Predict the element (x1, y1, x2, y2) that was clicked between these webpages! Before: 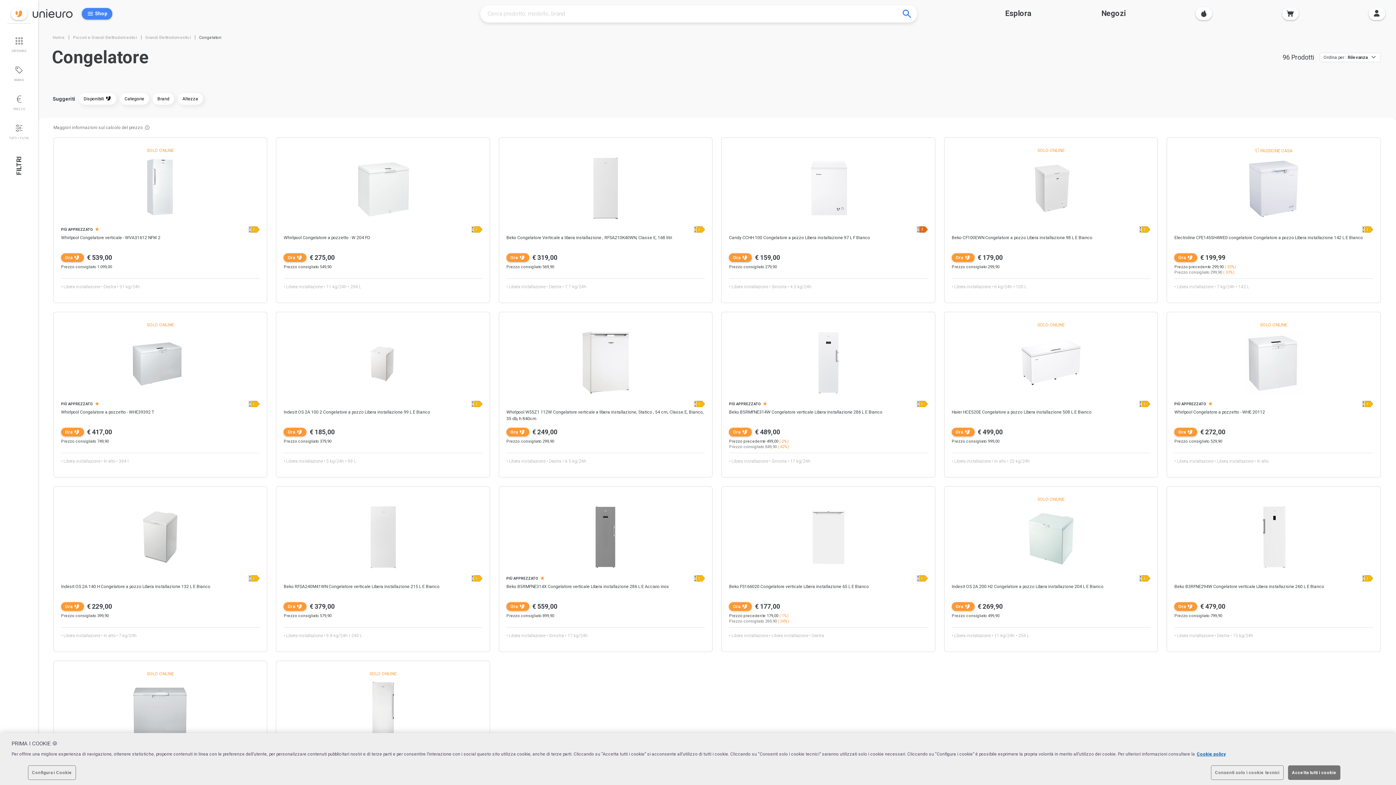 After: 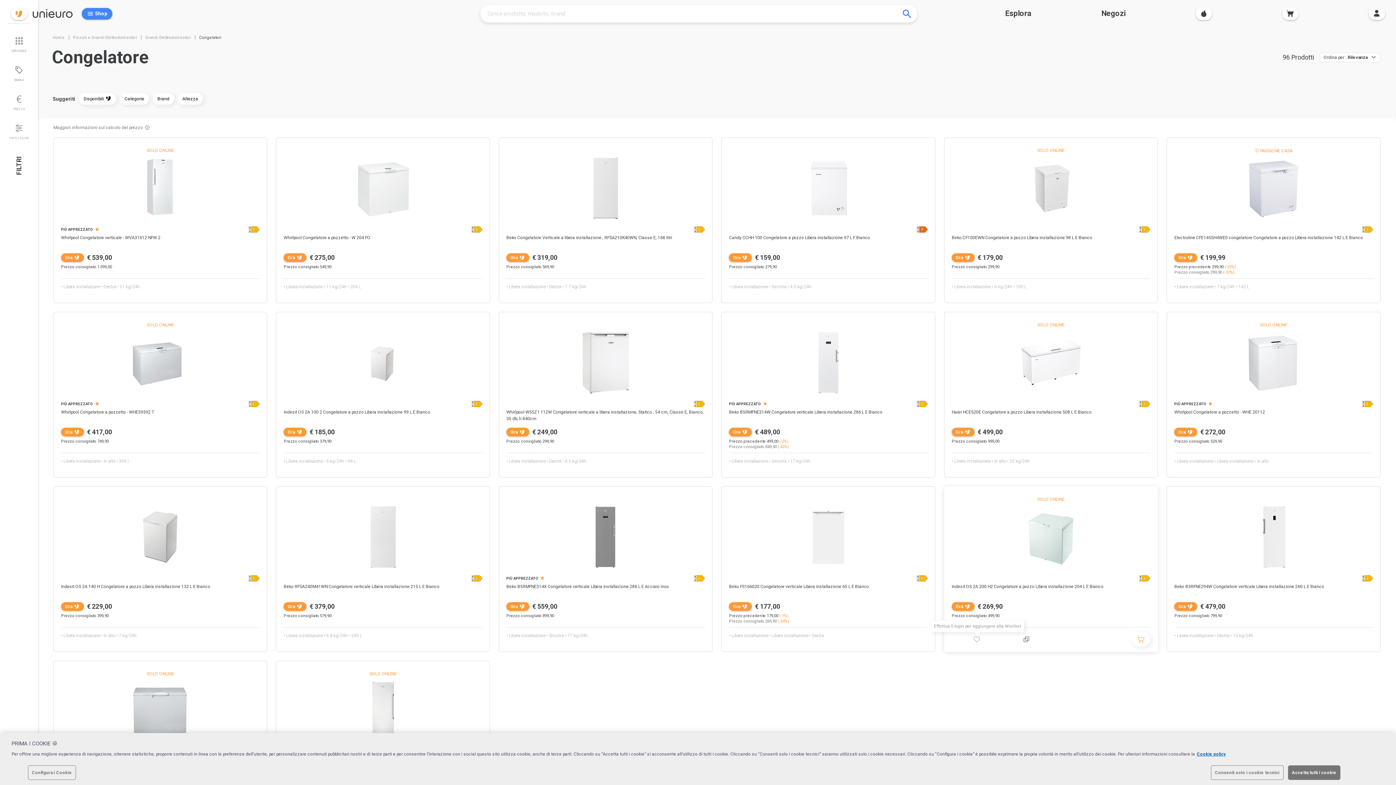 Action: label: Effettua il login per aggiungere alla Wishlist bbox: (973, 636, 980, 642)